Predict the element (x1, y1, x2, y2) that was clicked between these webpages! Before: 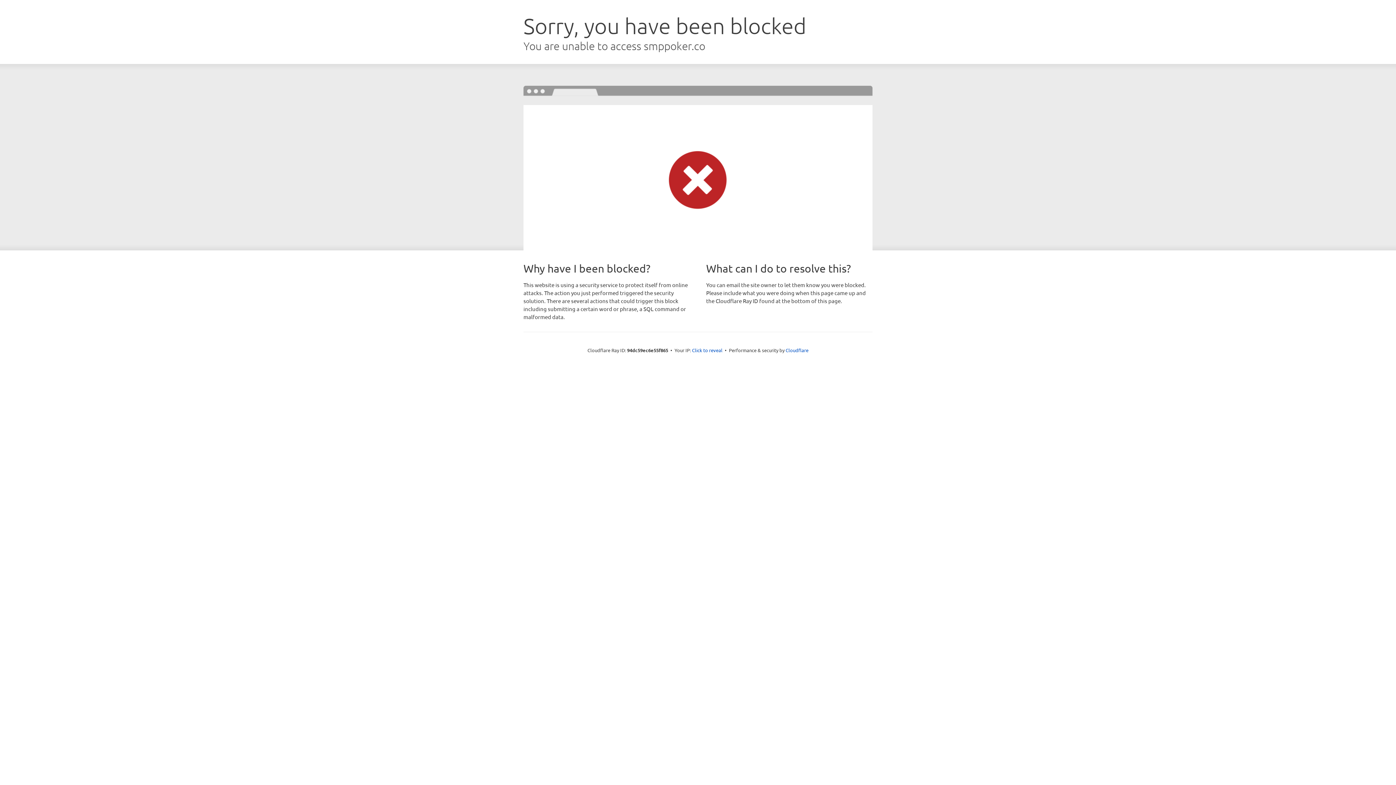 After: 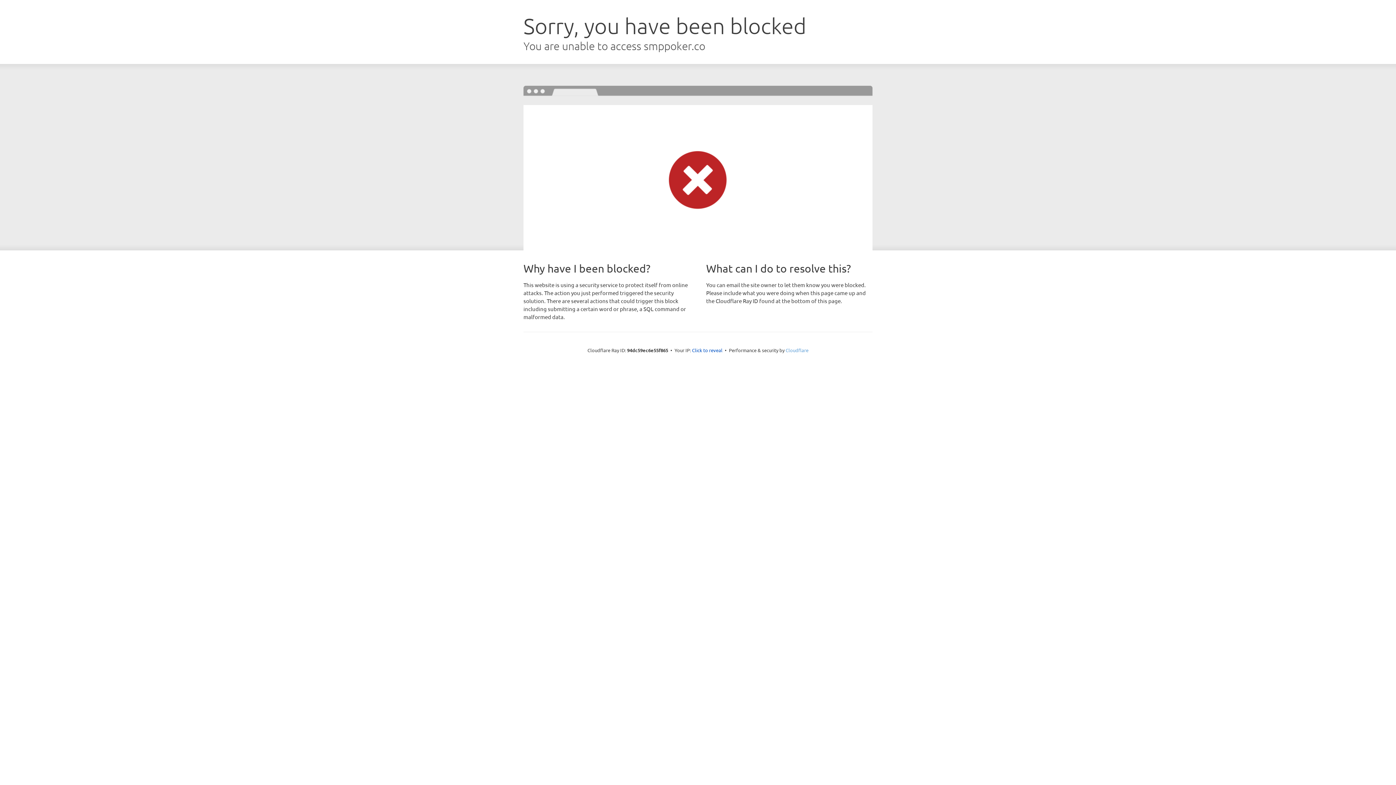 Action: bbox: (785, 347, 808, 353) label: Cloudflare